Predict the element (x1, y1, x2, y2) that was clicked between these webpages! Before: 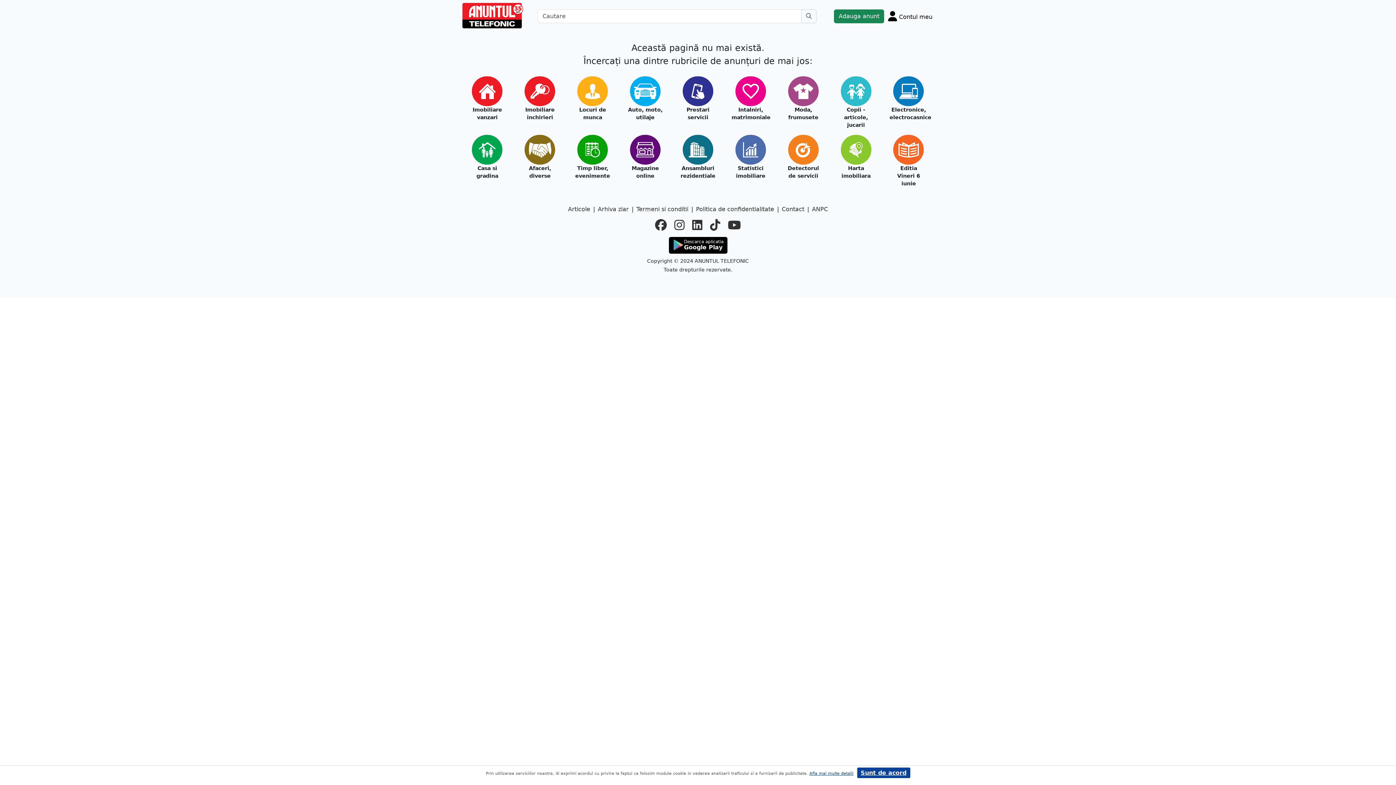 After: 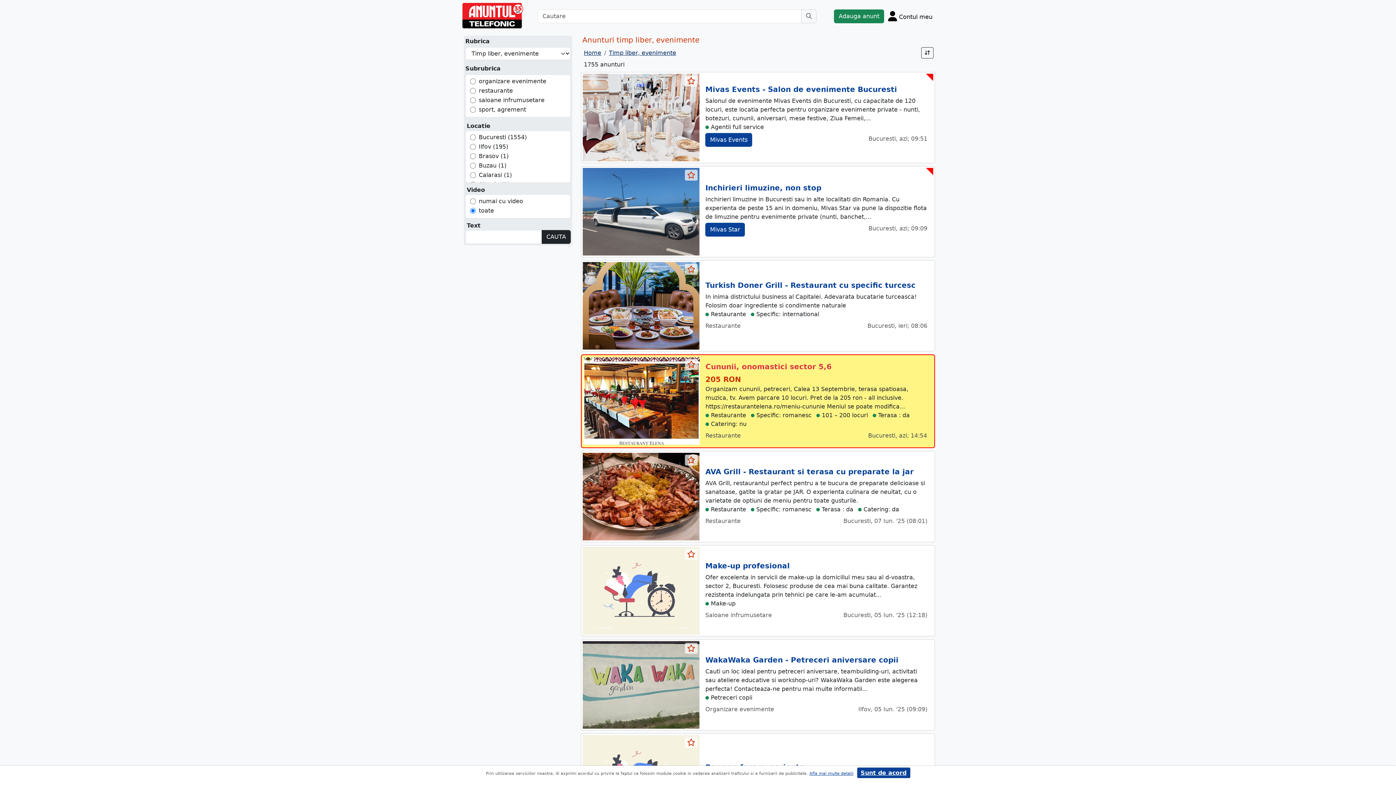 Action: bbox: (573, 164, 611, 180) label: Timp liber, evenimente